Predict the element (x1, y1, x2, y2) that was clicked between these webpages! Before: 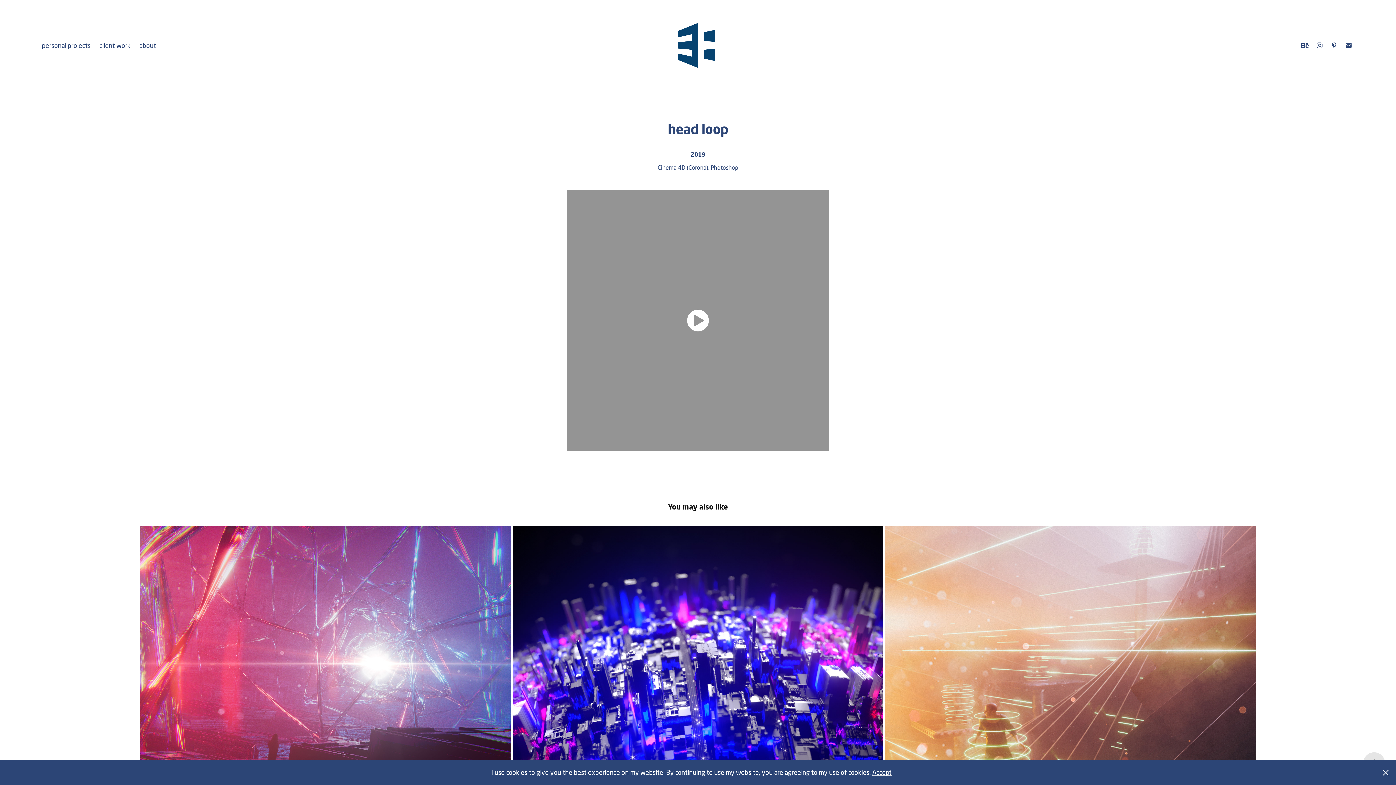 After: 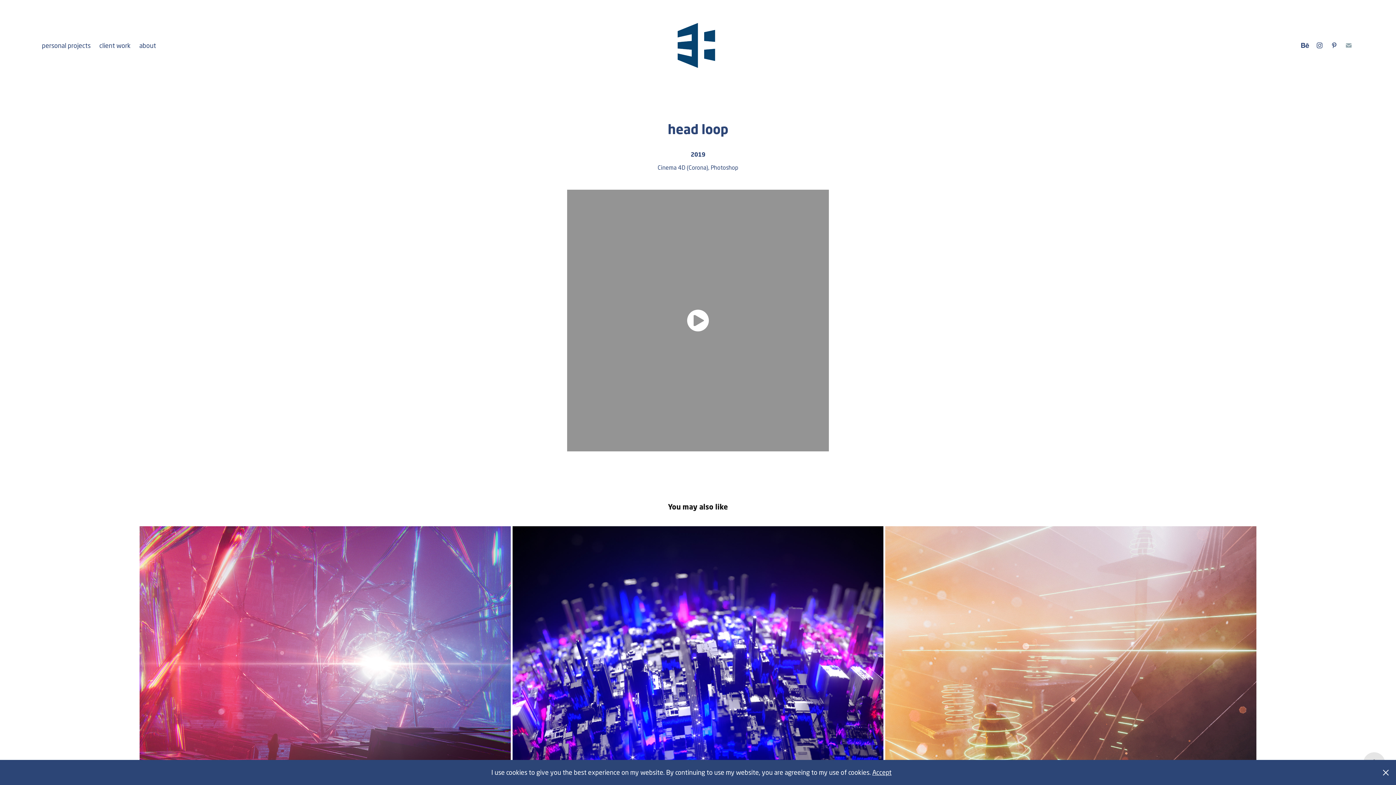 Action: bbox: (1343, 40, 1354, 50)